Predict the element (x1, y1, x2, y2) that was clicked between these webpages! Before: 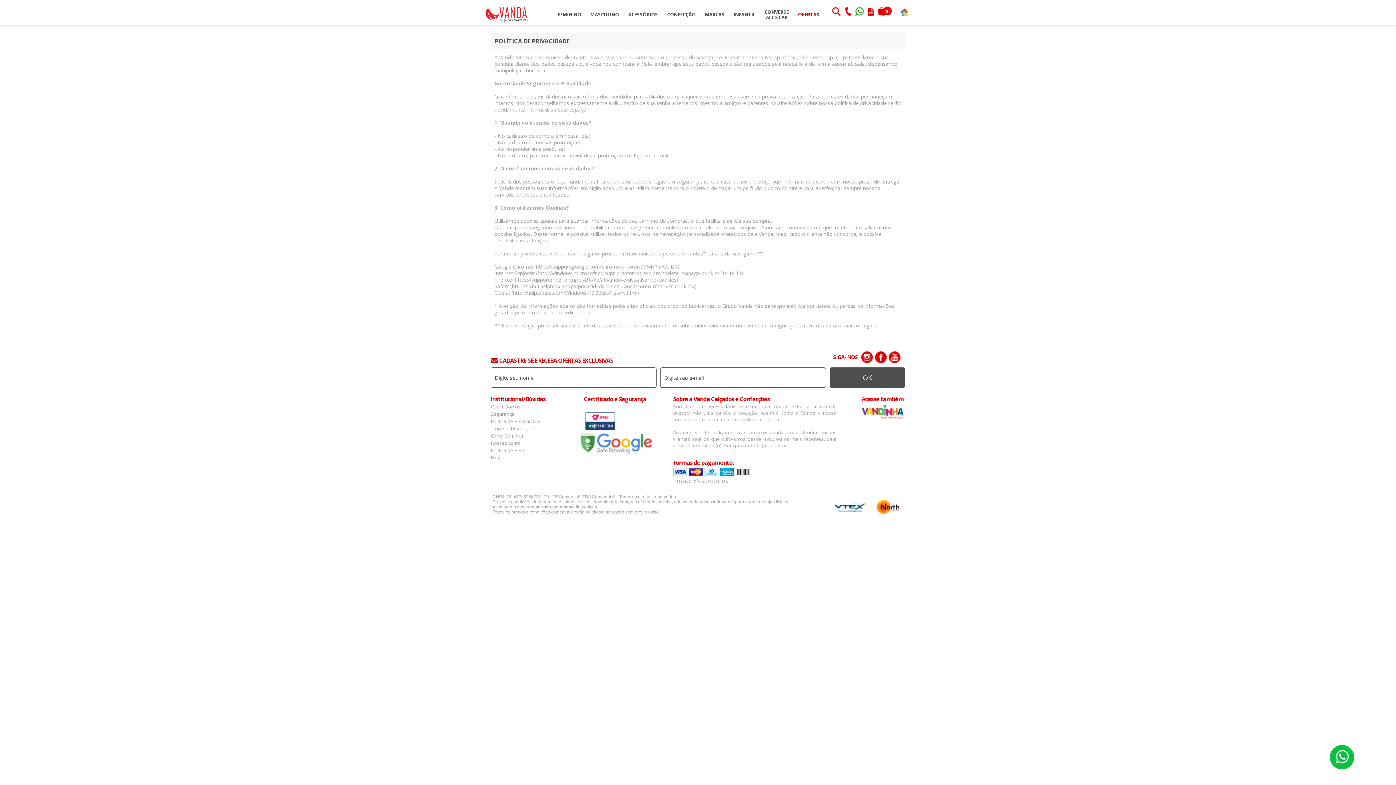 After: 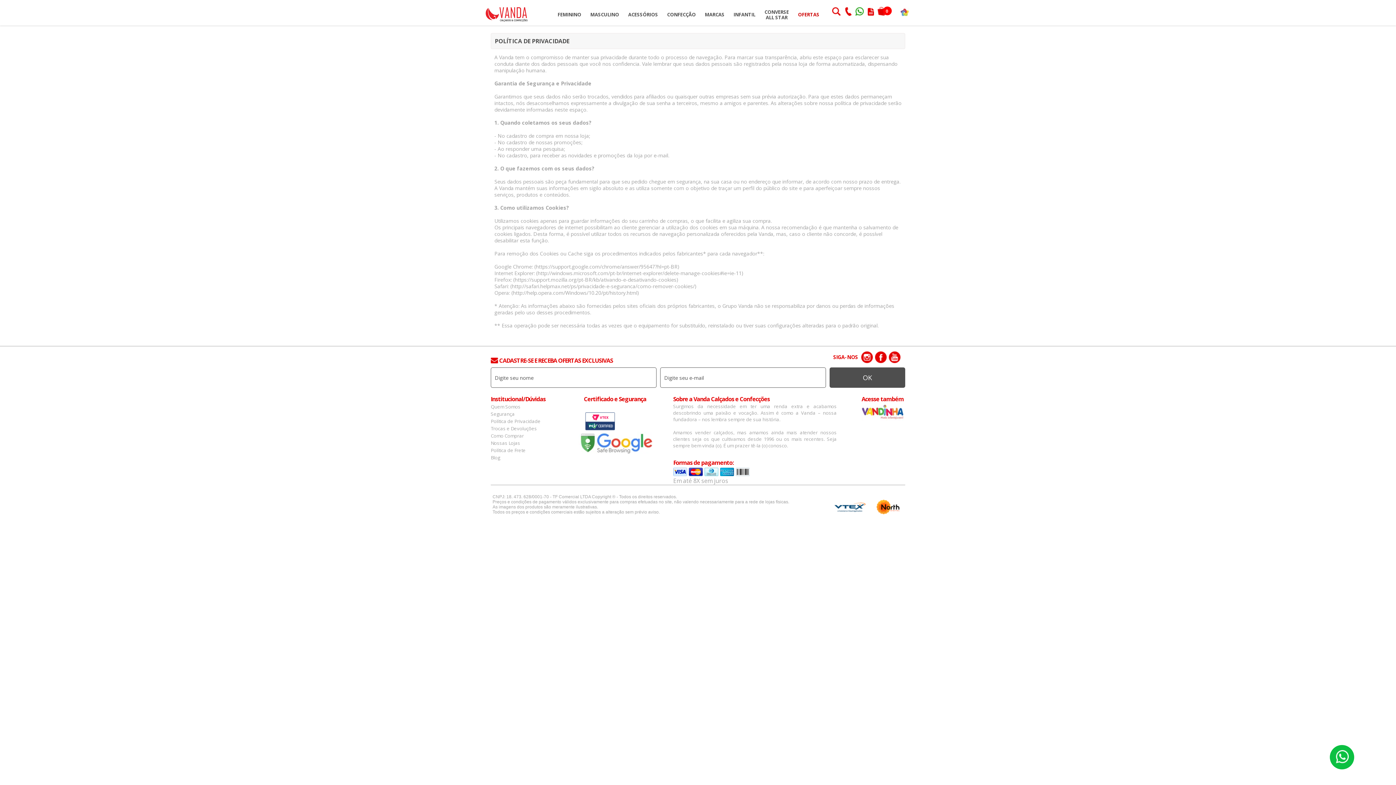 Action: bbox: (1330, 745, 1354, 769)